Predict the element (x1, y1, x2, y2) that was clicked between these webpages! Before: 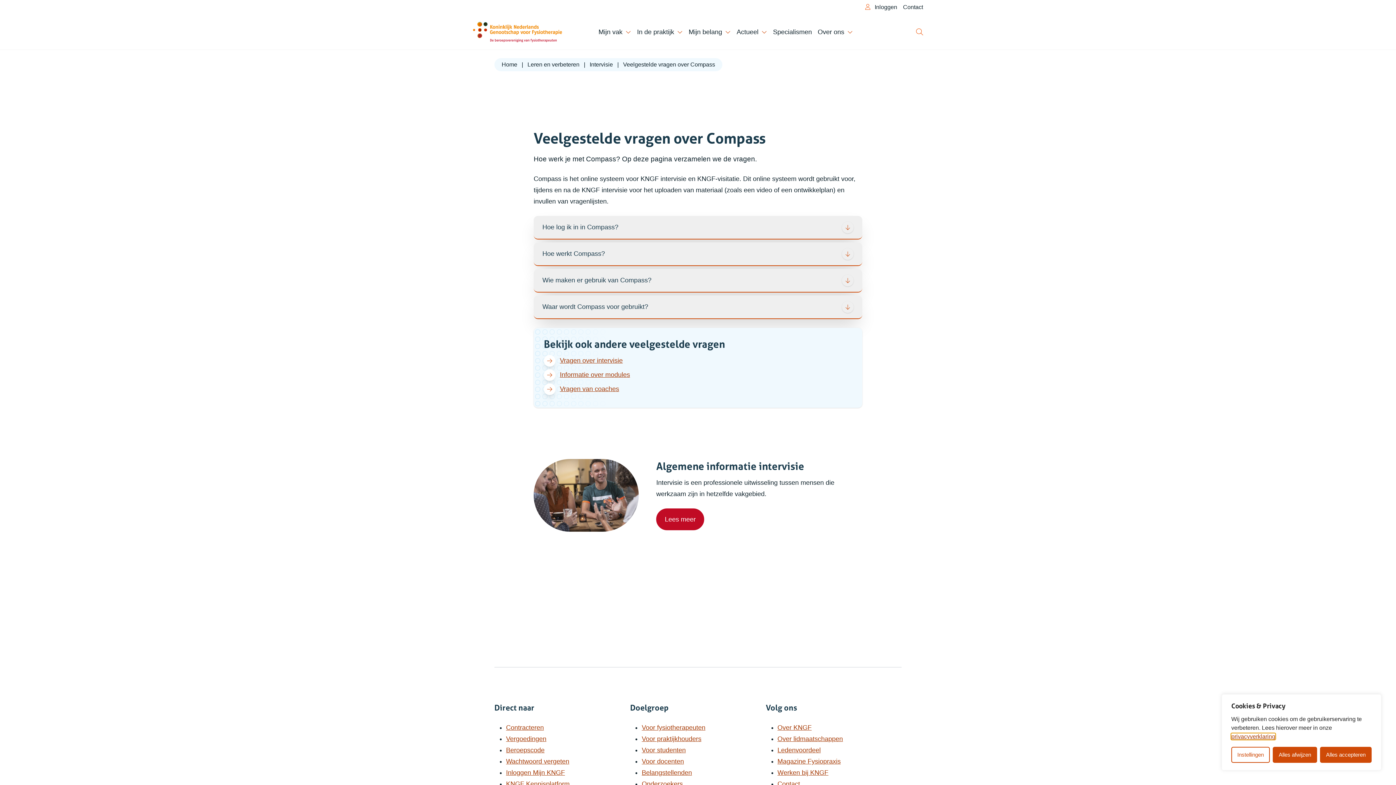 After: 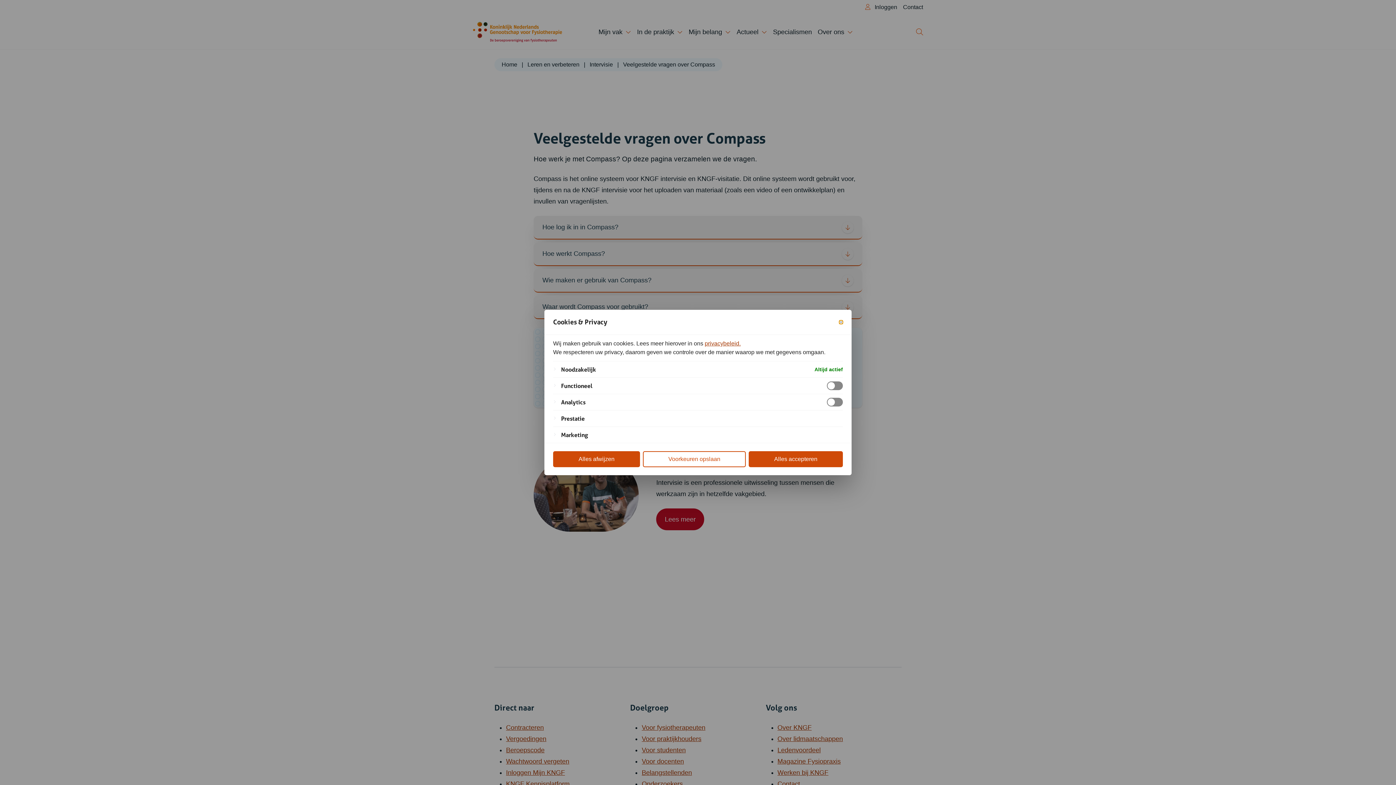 Action: bbox: (1231, 747, 1270, 763) label: Instellingen